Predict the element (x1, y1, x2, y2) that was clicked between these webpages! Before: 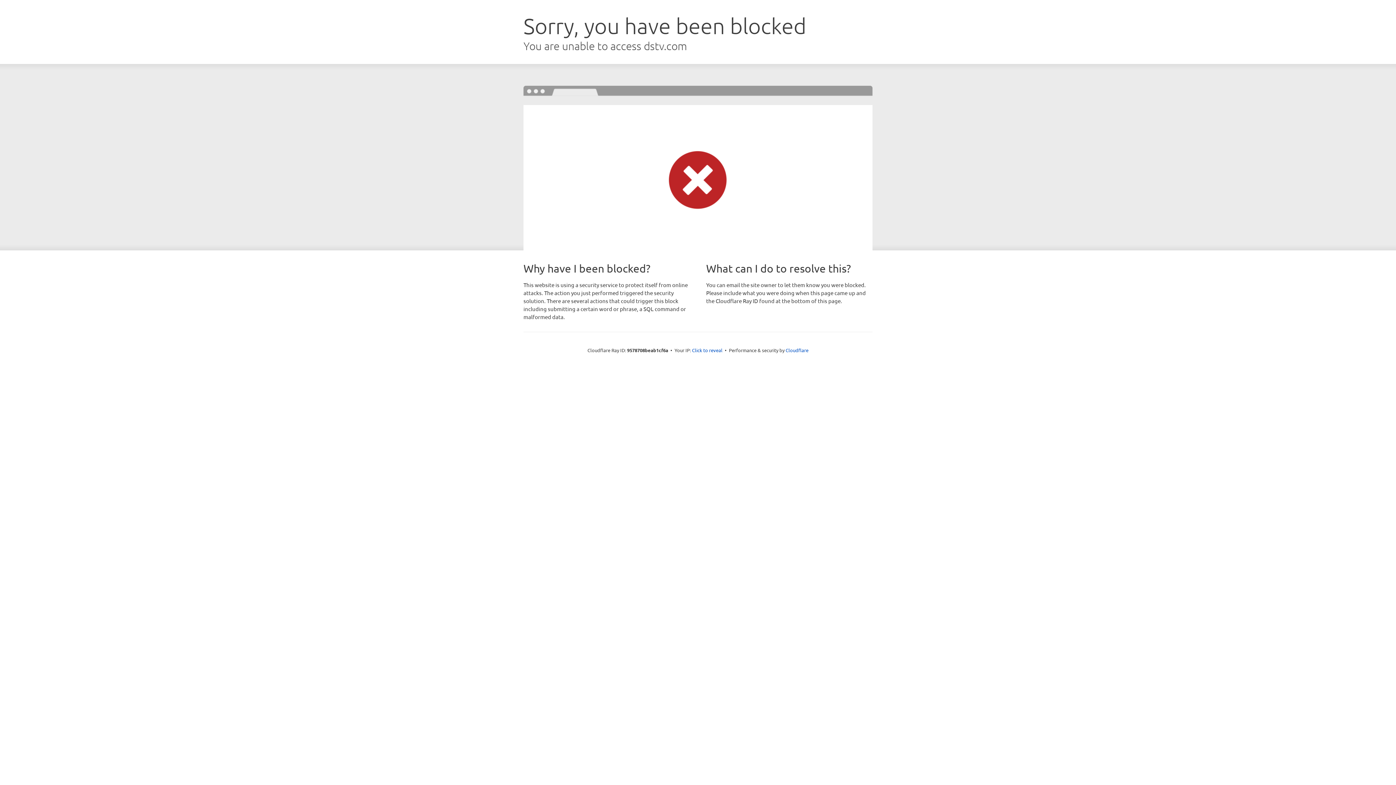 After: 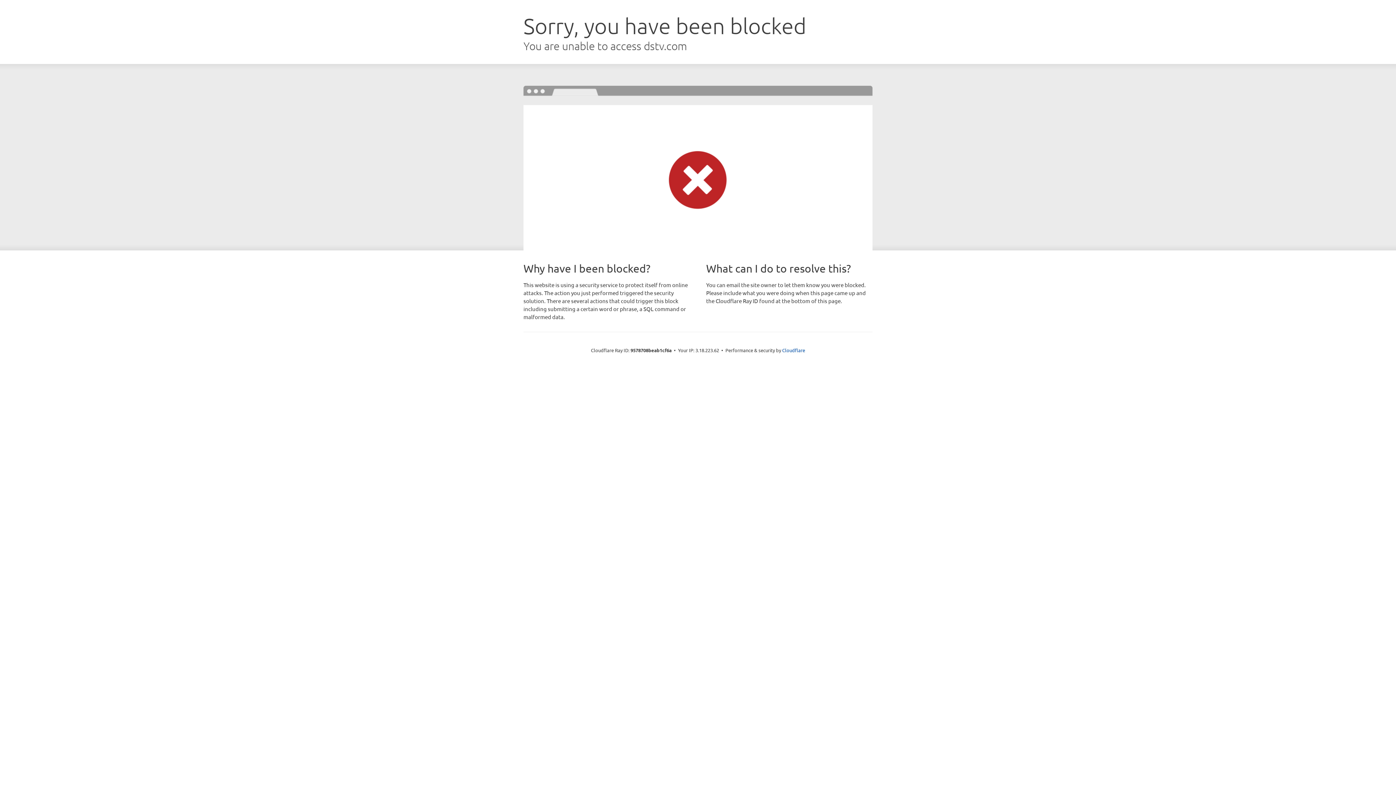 Action: bbox: (692, 346, 722, 353) label: Click to reveal